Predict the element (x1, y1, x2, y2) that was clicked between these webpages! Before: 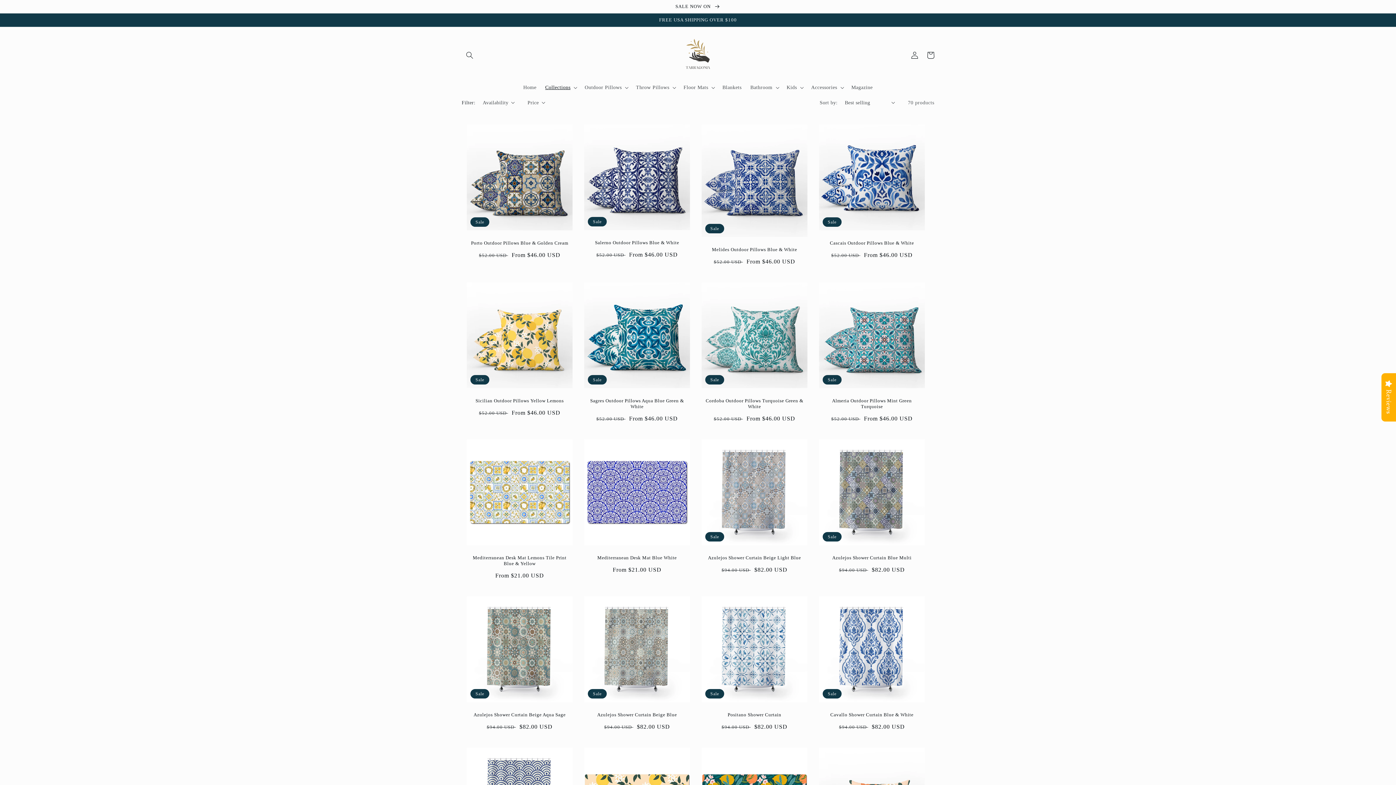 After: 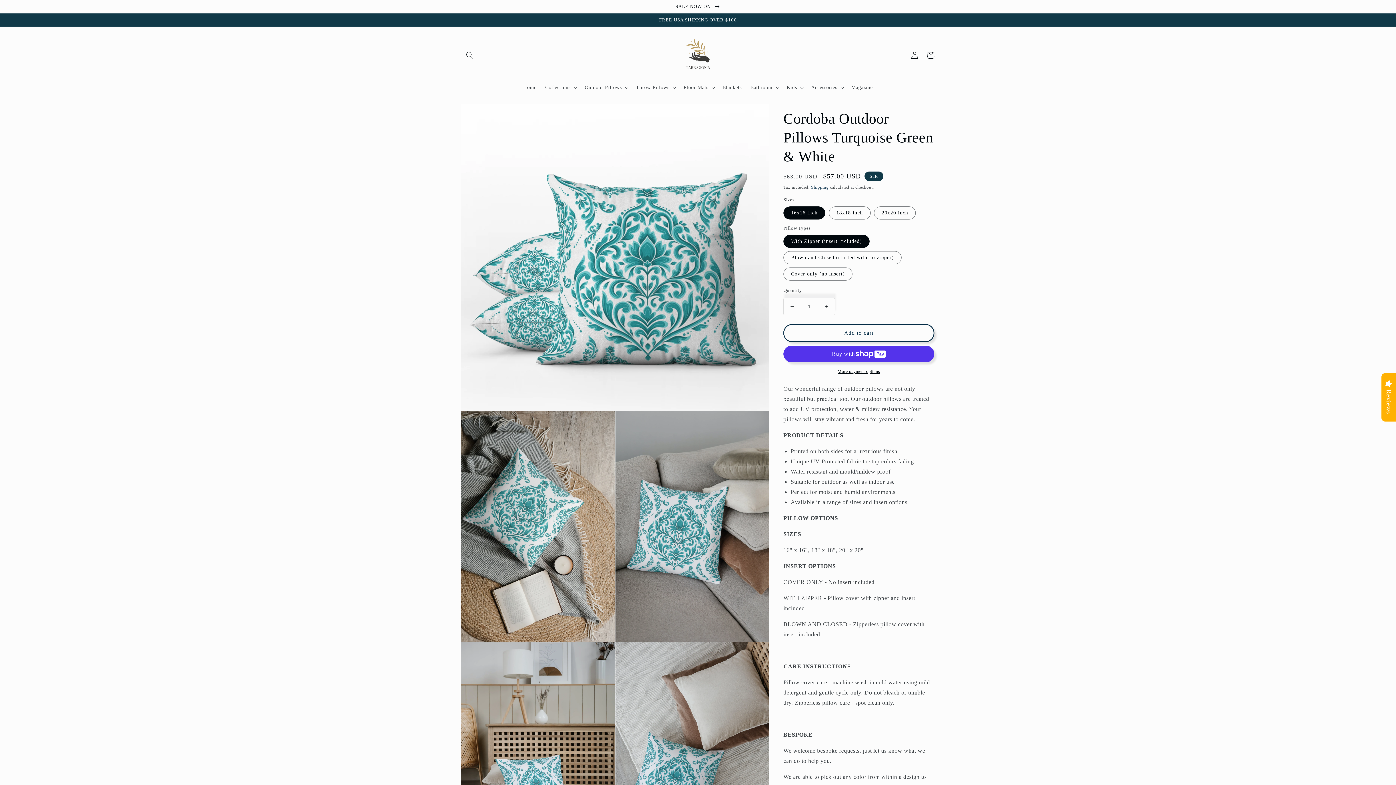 Action: label: Cordoba Outdoor Pillows Turquoise Green & White bbox: (704, 398, 805, 409)